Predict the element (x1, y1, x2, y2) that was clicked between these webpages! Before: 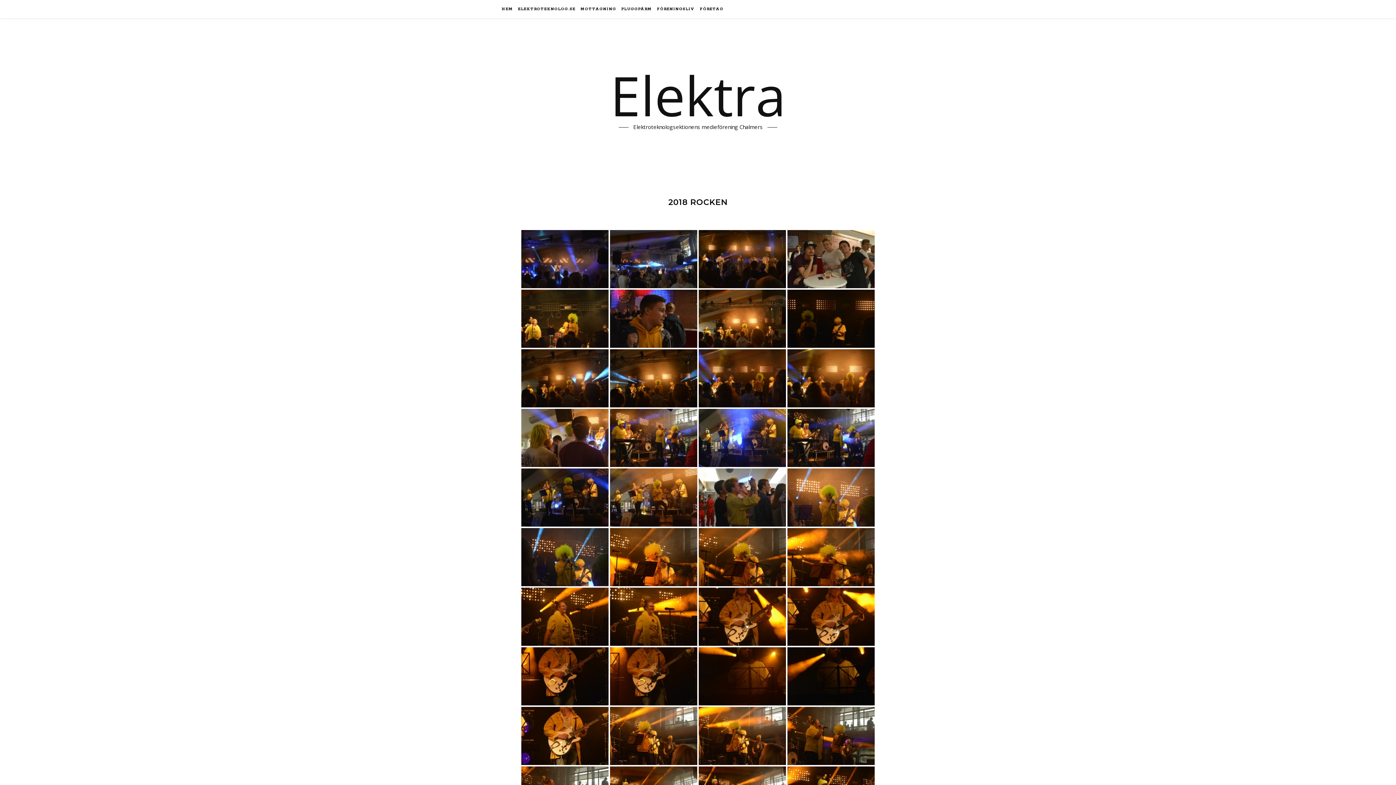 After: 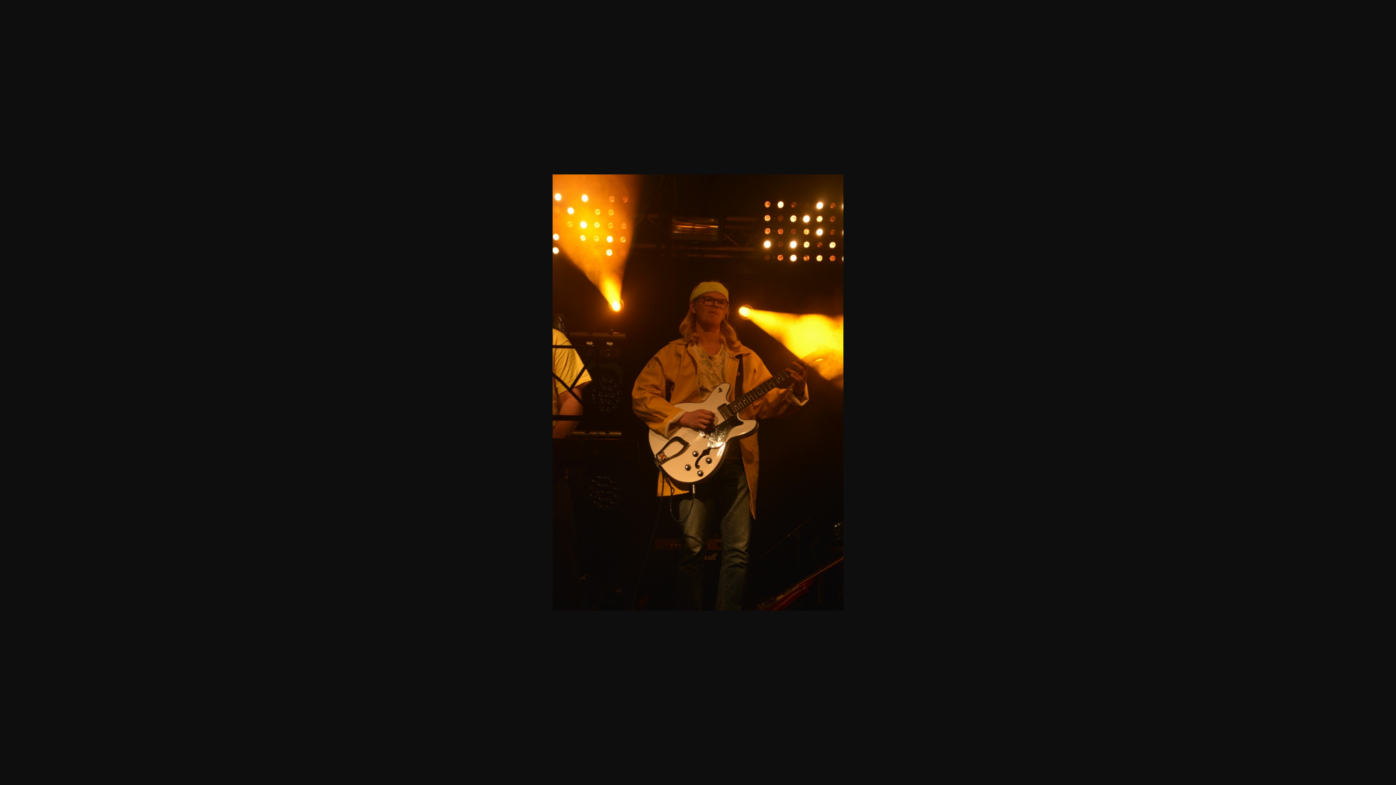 Action: bbox: (787, 588, 874, 646)